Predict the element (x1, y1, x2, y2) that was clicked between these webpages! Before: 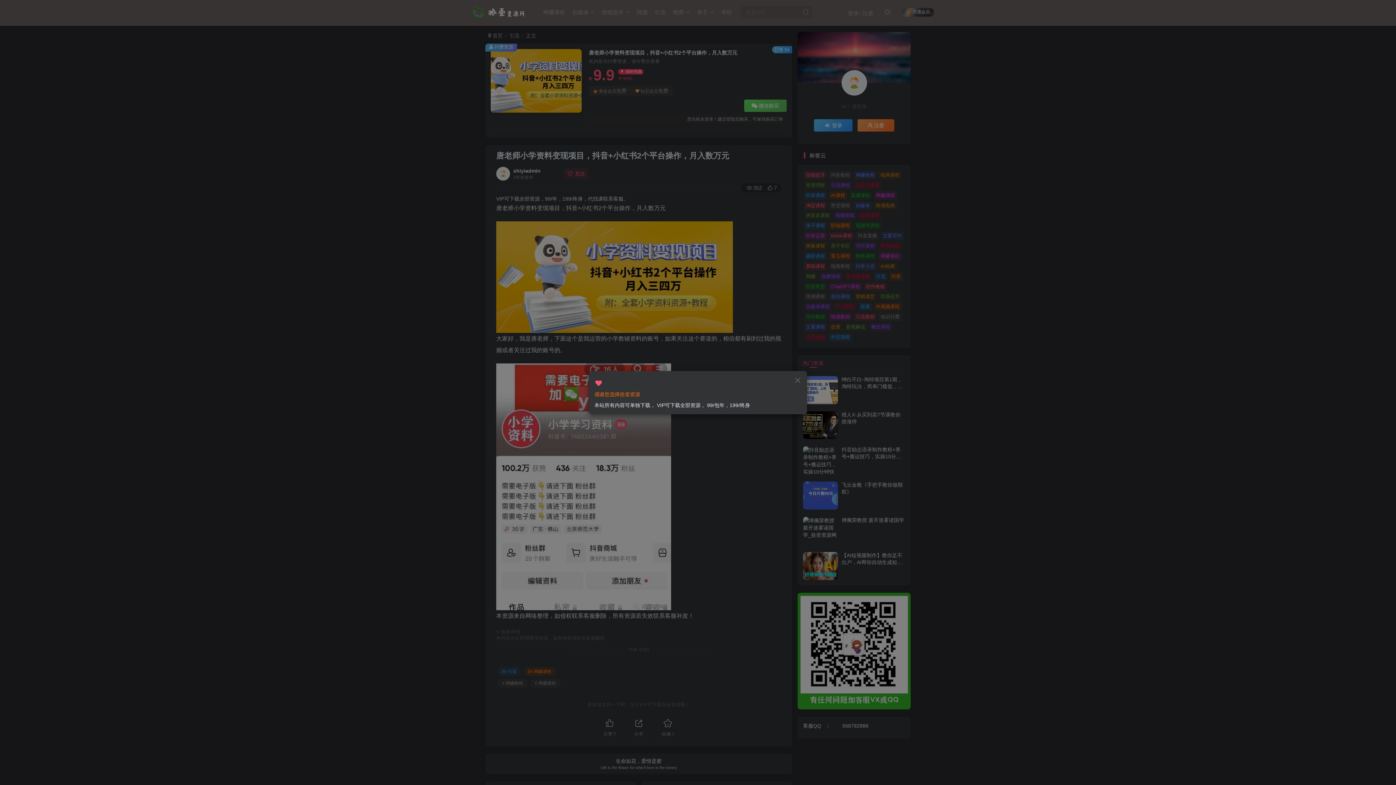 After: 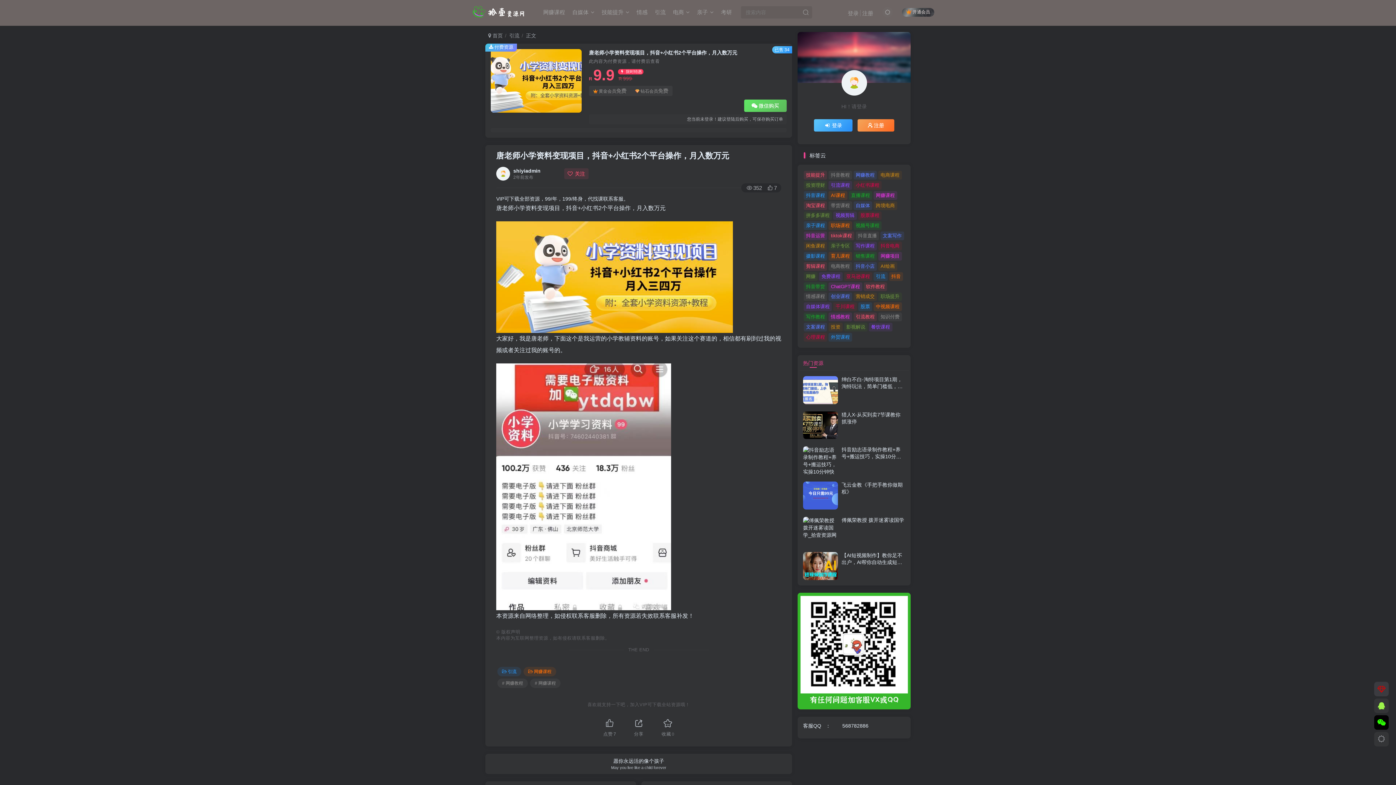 Action: bbox: (794, 376, 801, 384)